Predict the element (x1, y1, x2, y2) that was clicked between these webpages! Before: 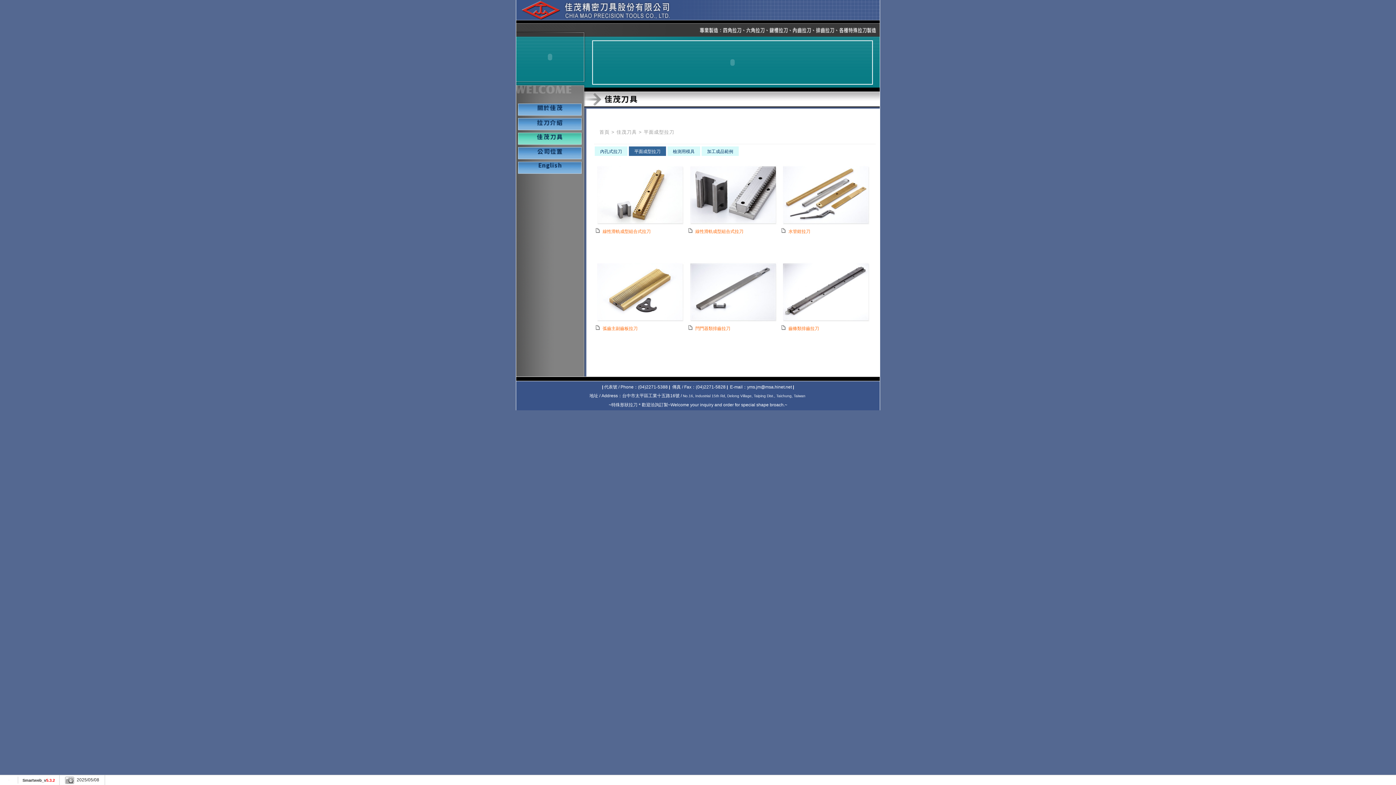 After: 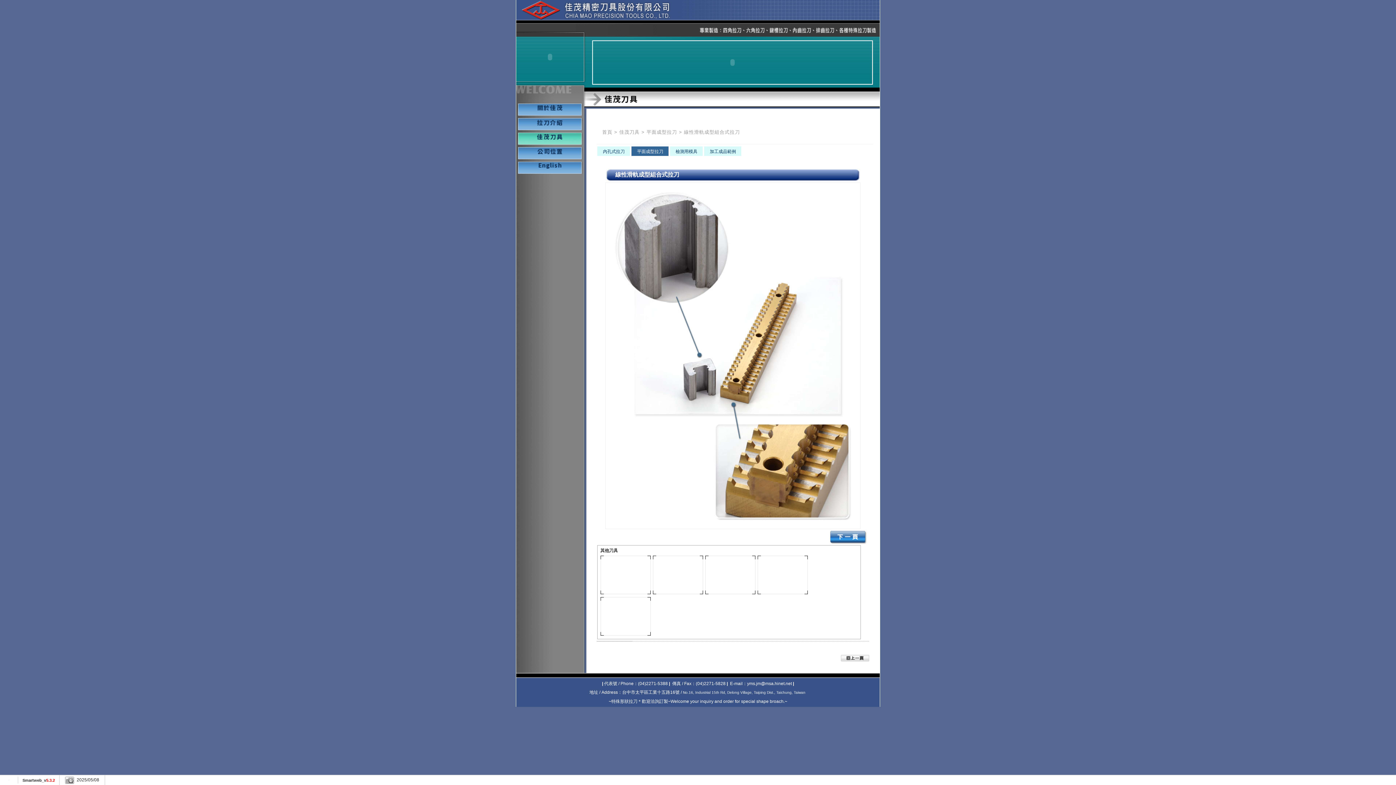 Action: bbox: (595, 221, 685, 226)